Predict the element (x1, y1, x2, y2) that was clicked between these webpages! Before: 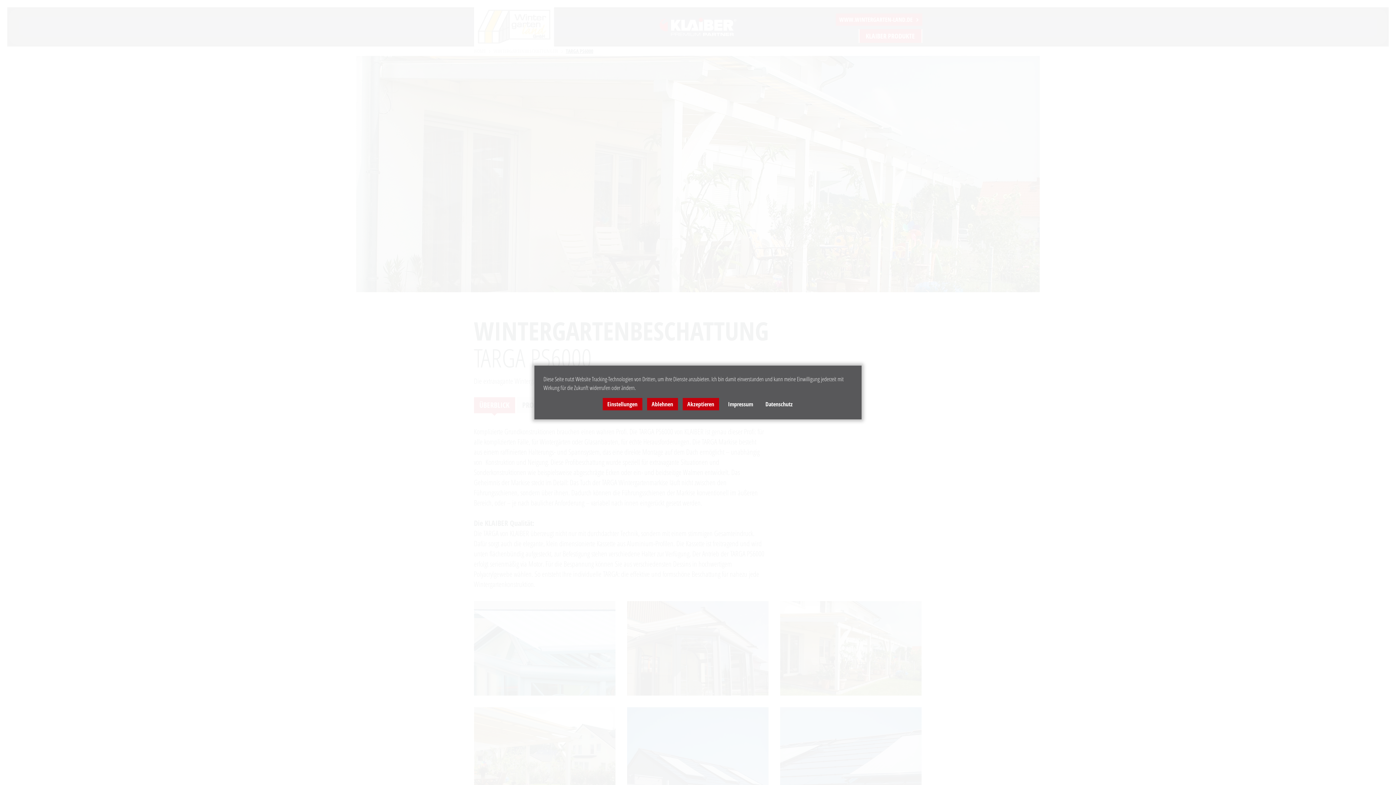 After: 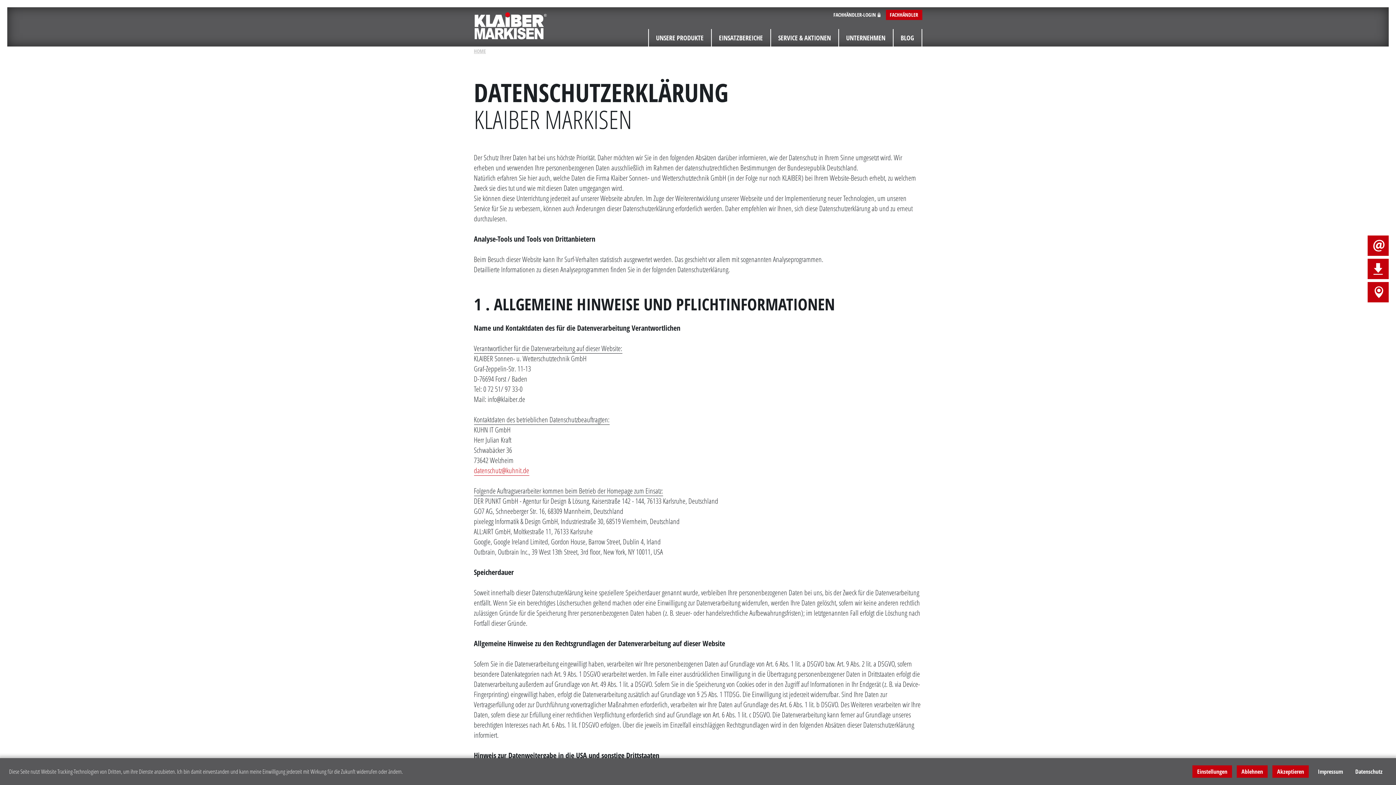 Action: label: Datenschutz bbox: (761, 398, 797, 410)